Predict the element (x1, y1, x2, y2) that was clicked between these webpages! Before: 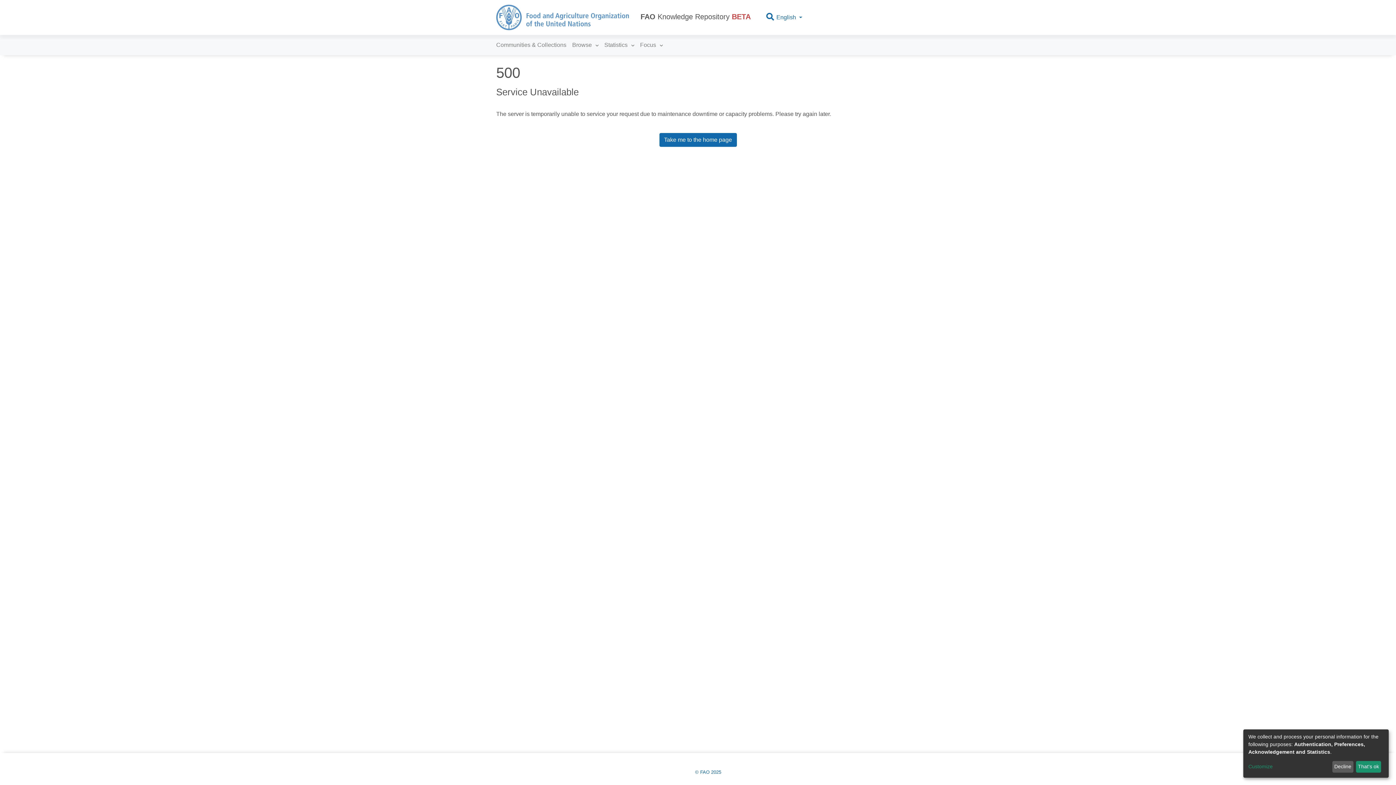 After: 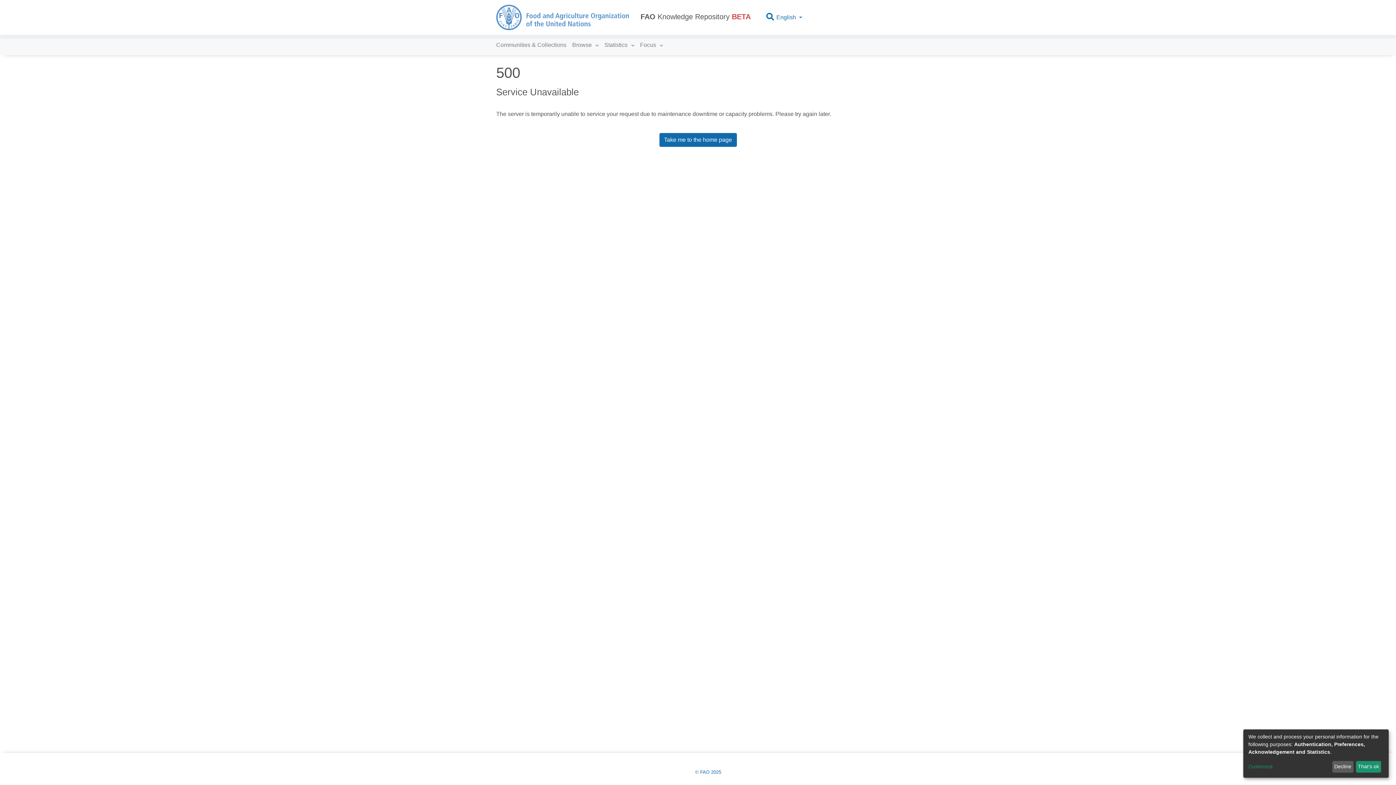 Action: label: Take me to the home page bbox: (659, 133, 736, 146)